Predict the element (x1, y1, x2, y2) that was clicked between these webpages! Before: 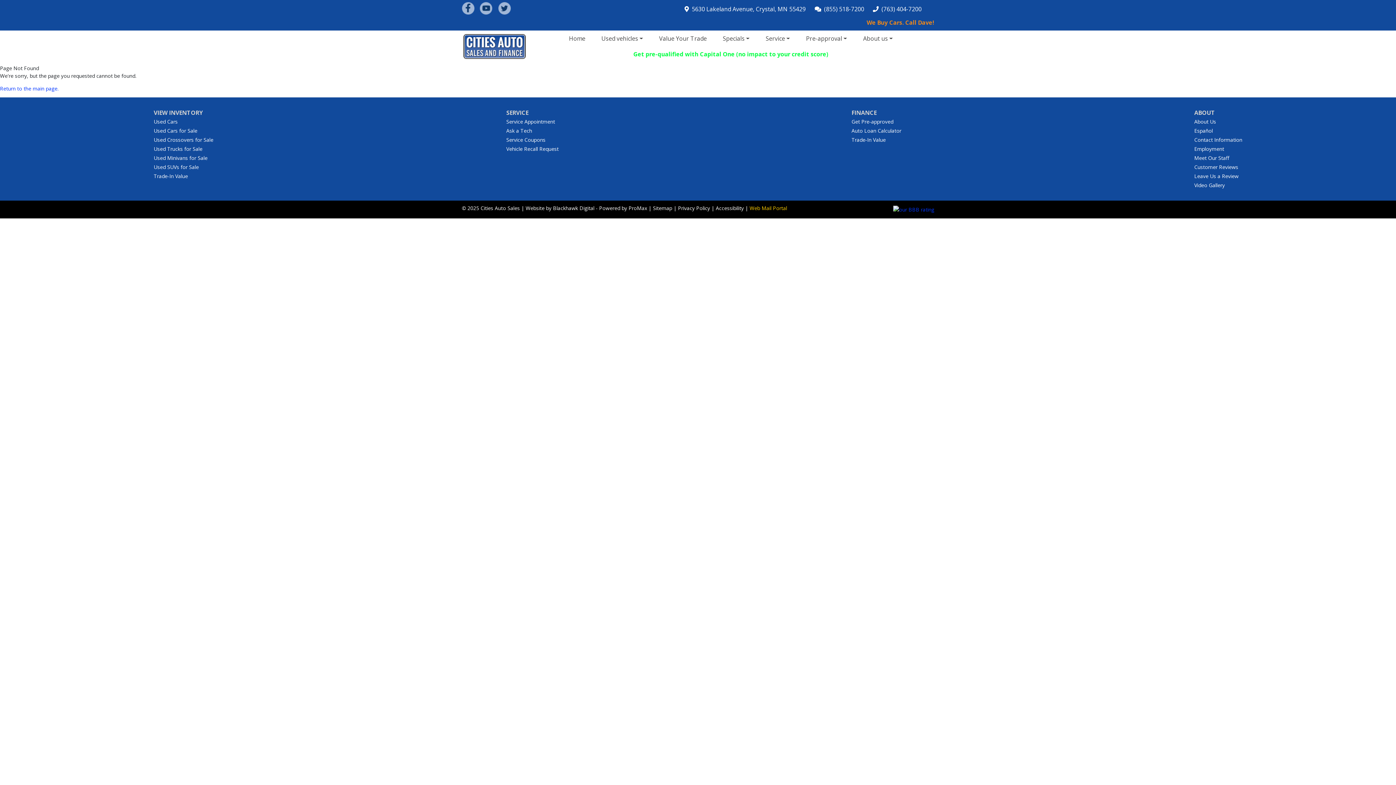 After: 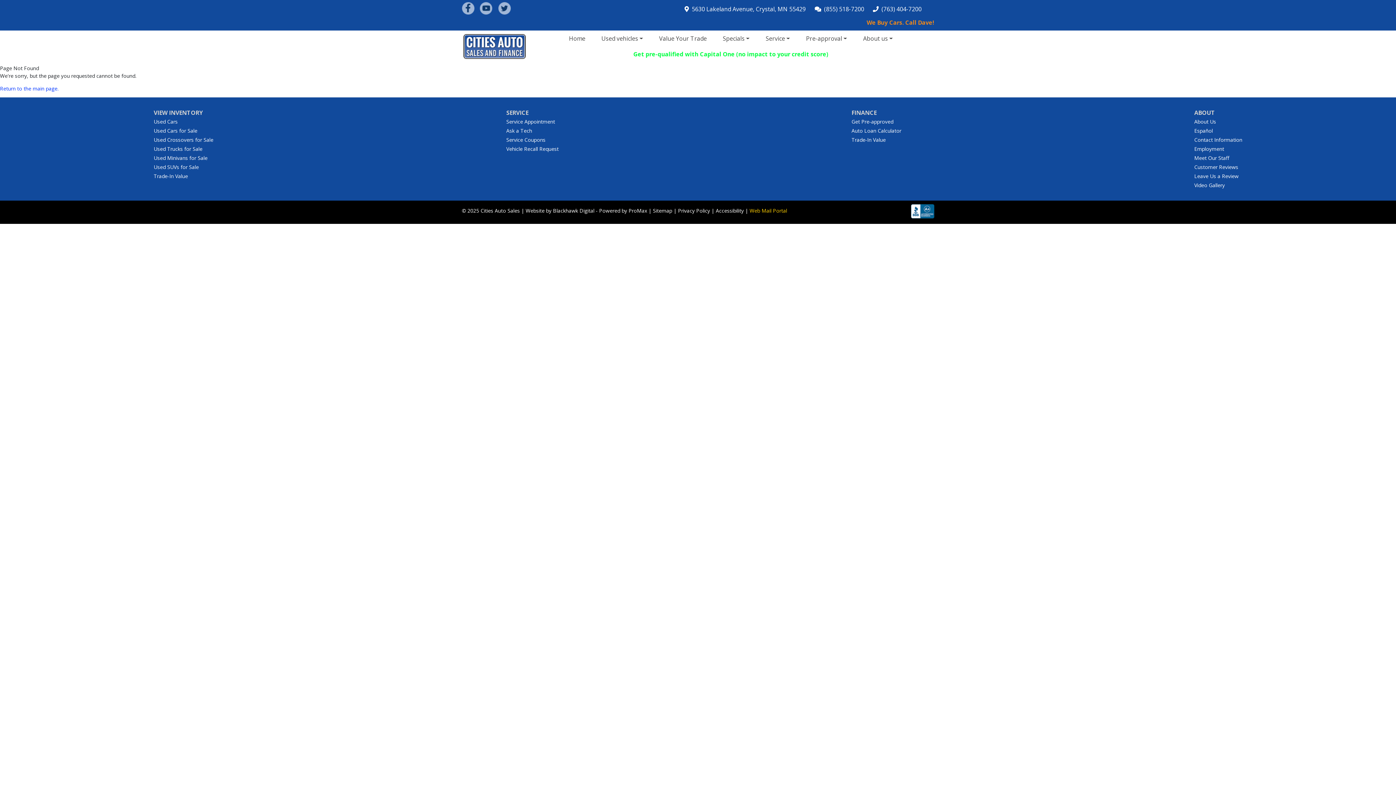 Action: bbox: (153, 154, 207, 161) label: Used Minivans for Sale